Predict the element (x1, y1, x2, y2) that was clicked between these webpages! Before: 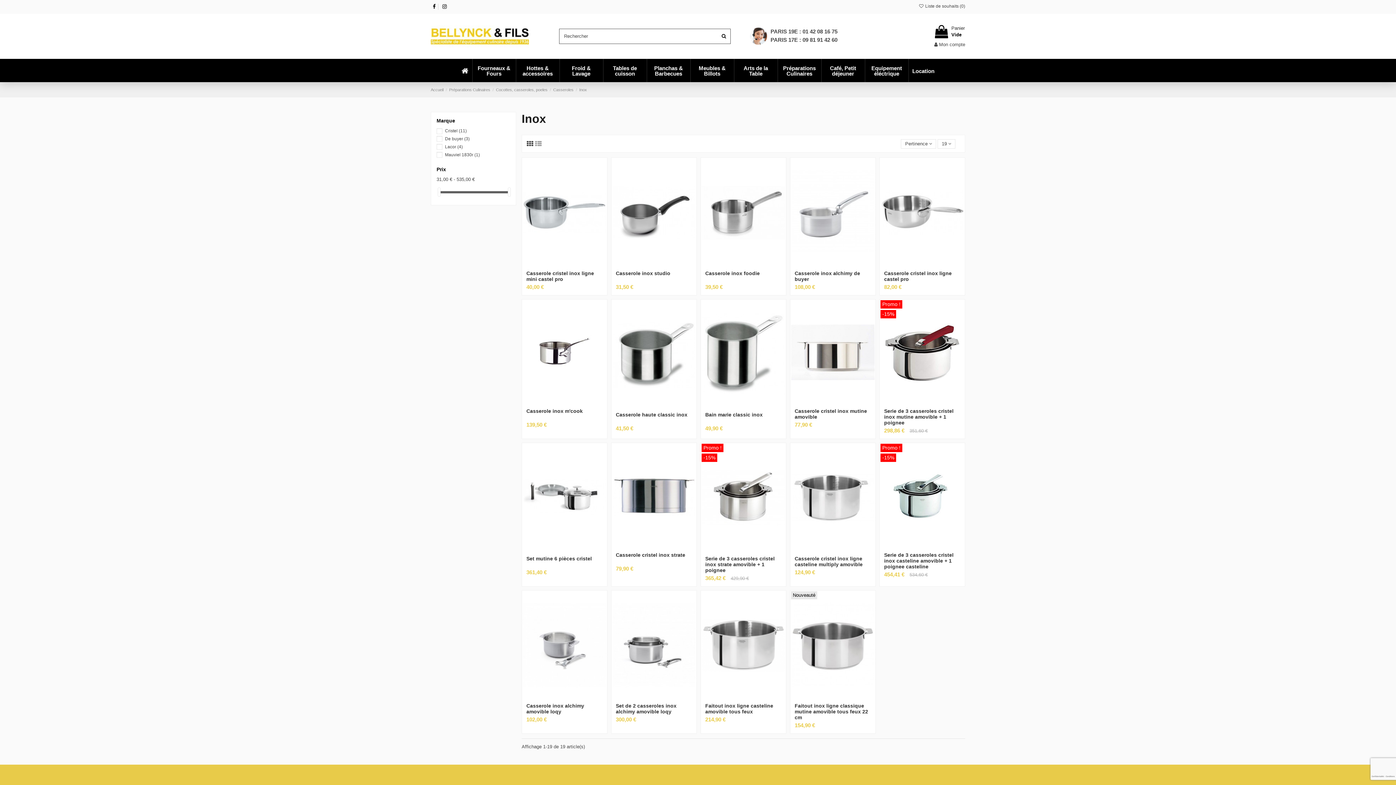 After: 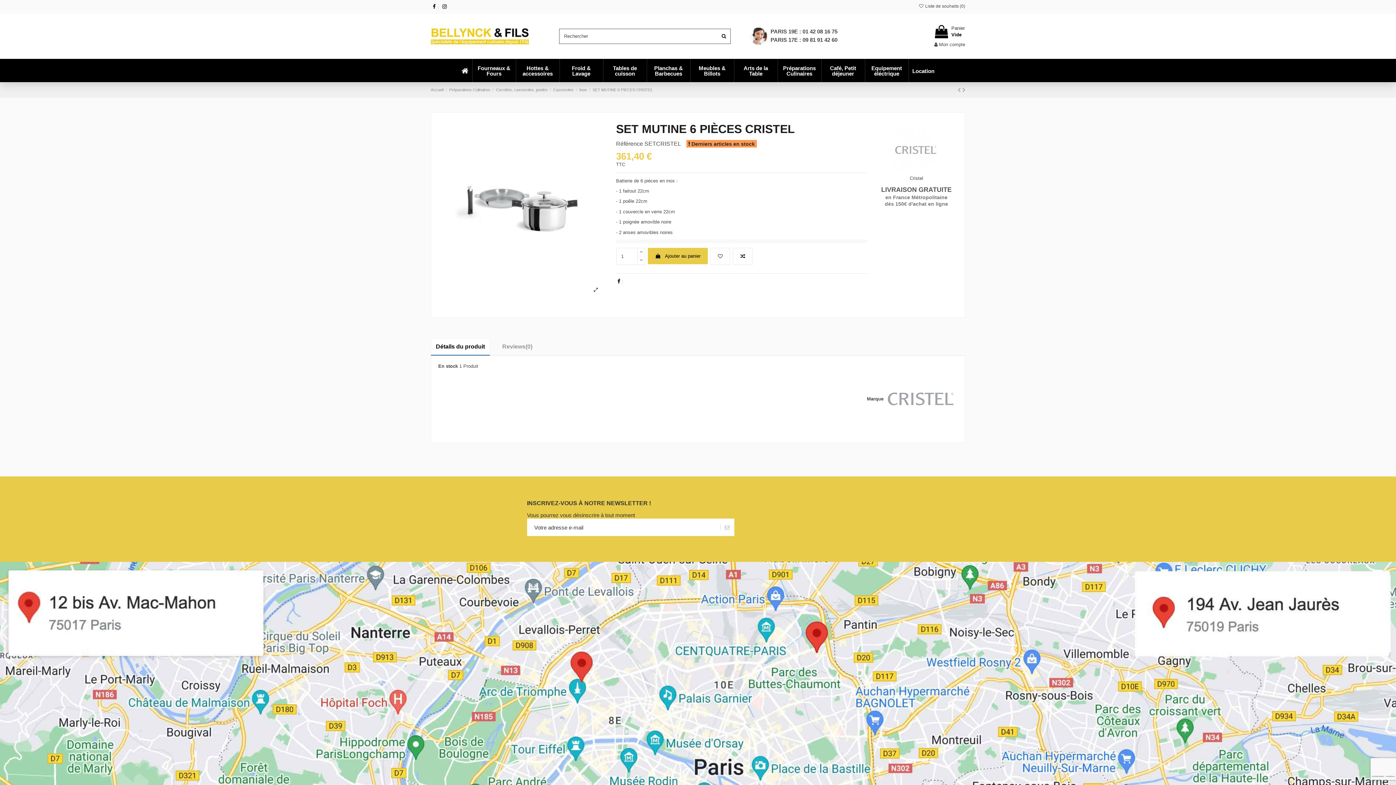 Action: bbox: (522, 444, 606, 552)